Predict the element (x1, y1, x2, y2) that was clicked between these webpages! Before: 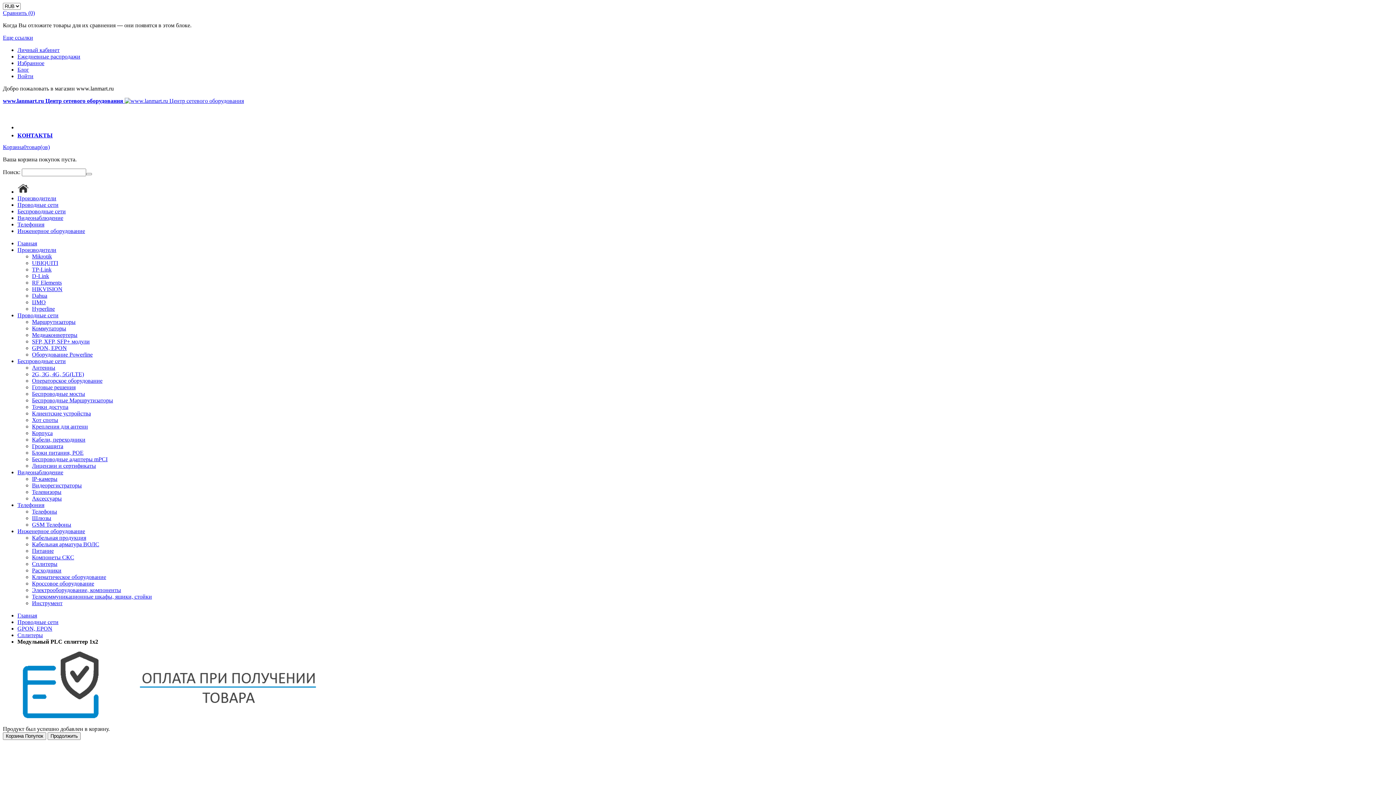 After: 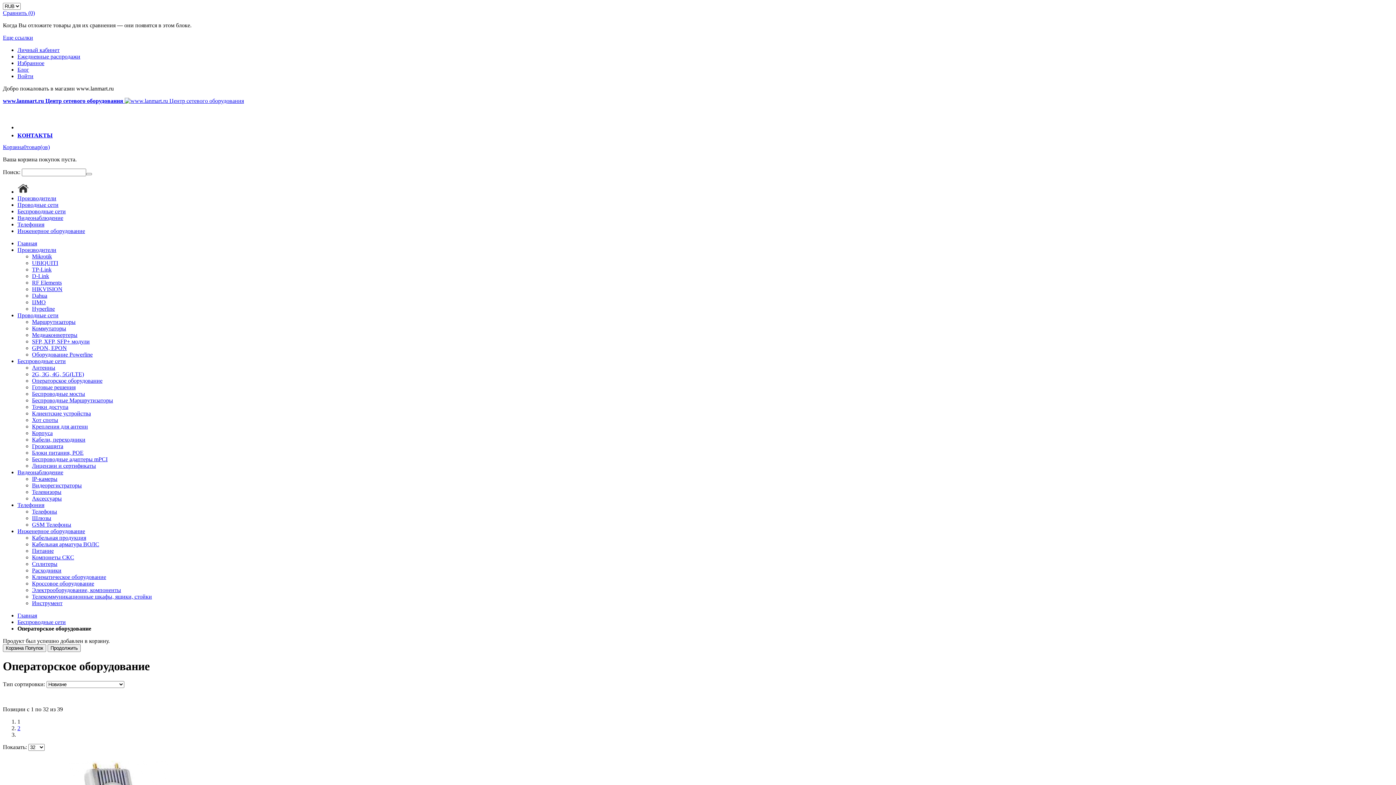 Action: label: Операторское оборудование bbox: (32, 377, 102, 384)